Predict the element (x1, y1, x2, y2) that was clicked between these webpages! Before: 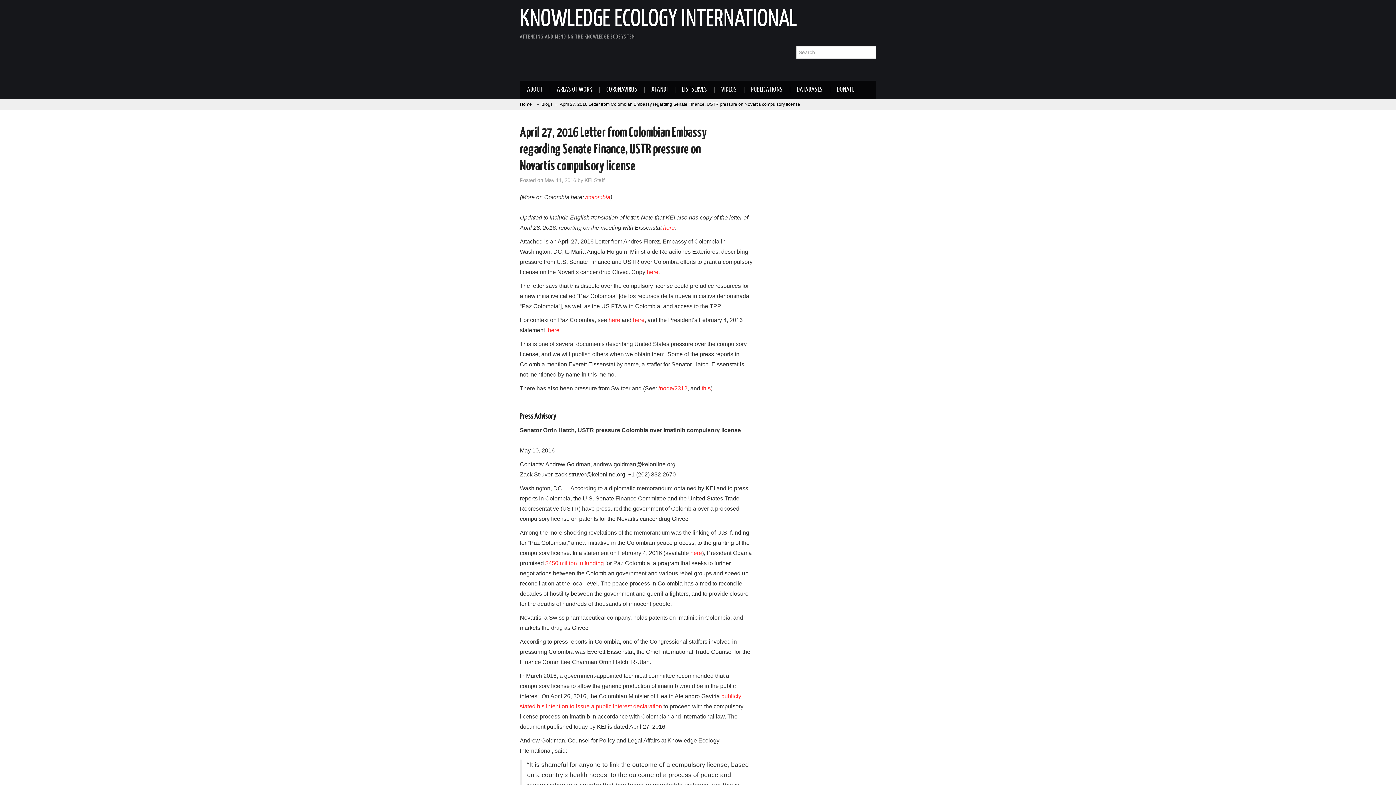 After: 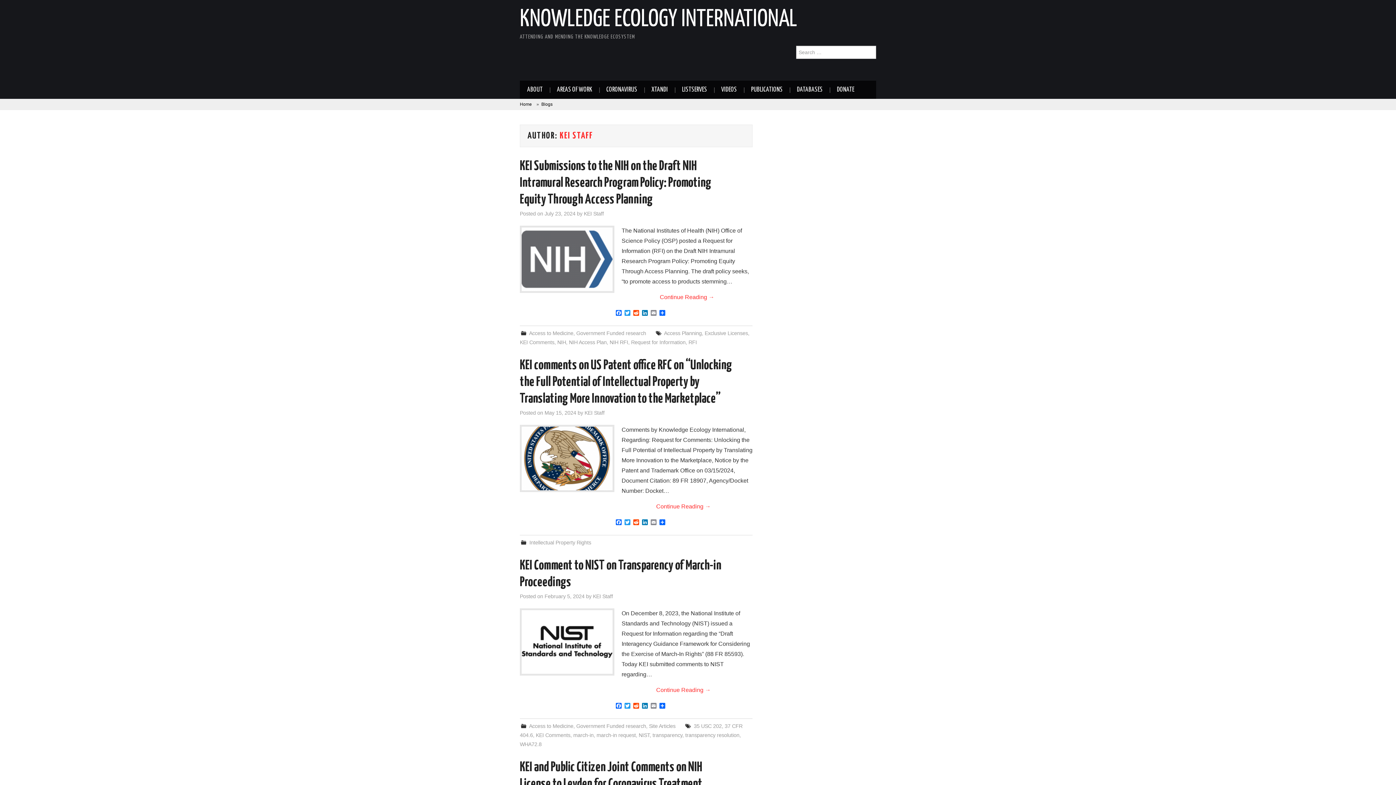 Action: label: KEI Staff bbox: (584, 177, 604, 183)